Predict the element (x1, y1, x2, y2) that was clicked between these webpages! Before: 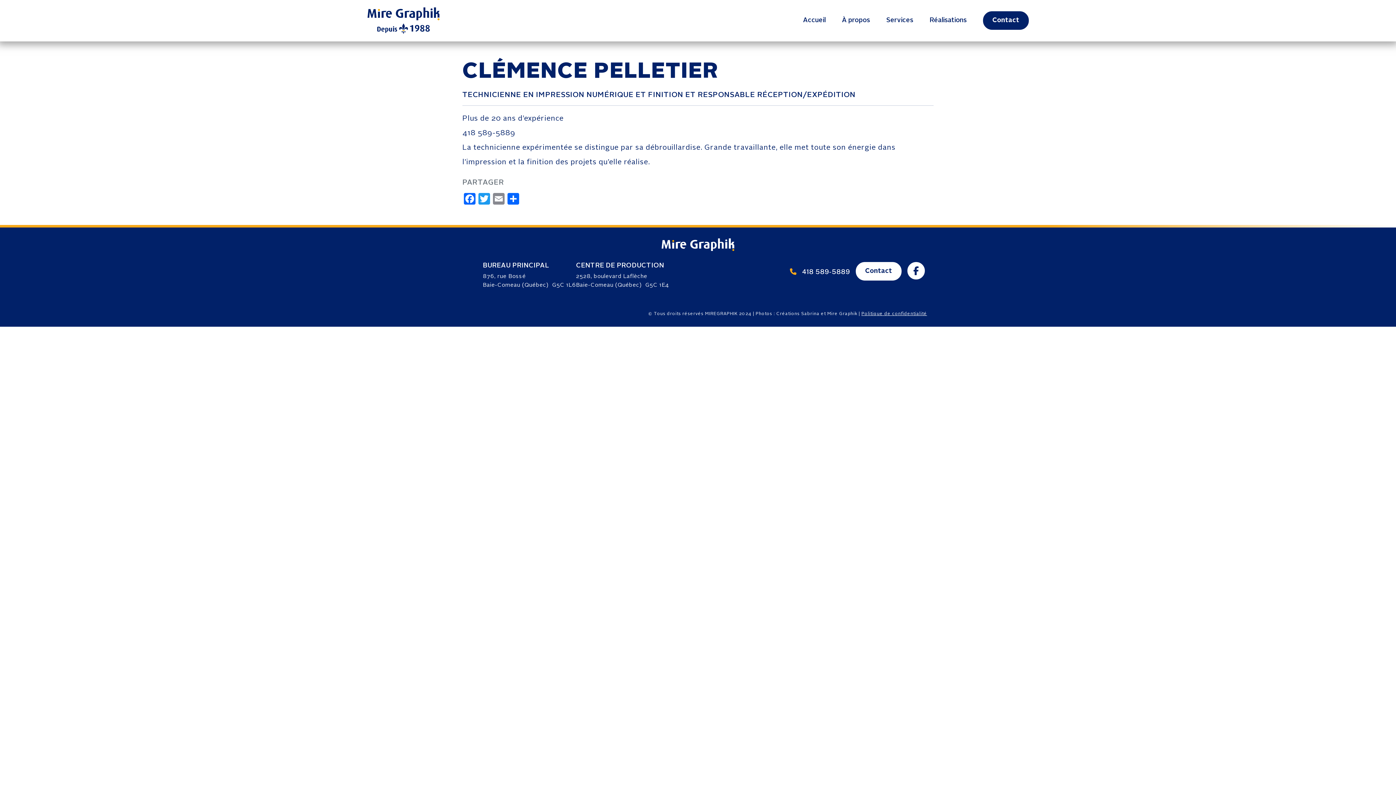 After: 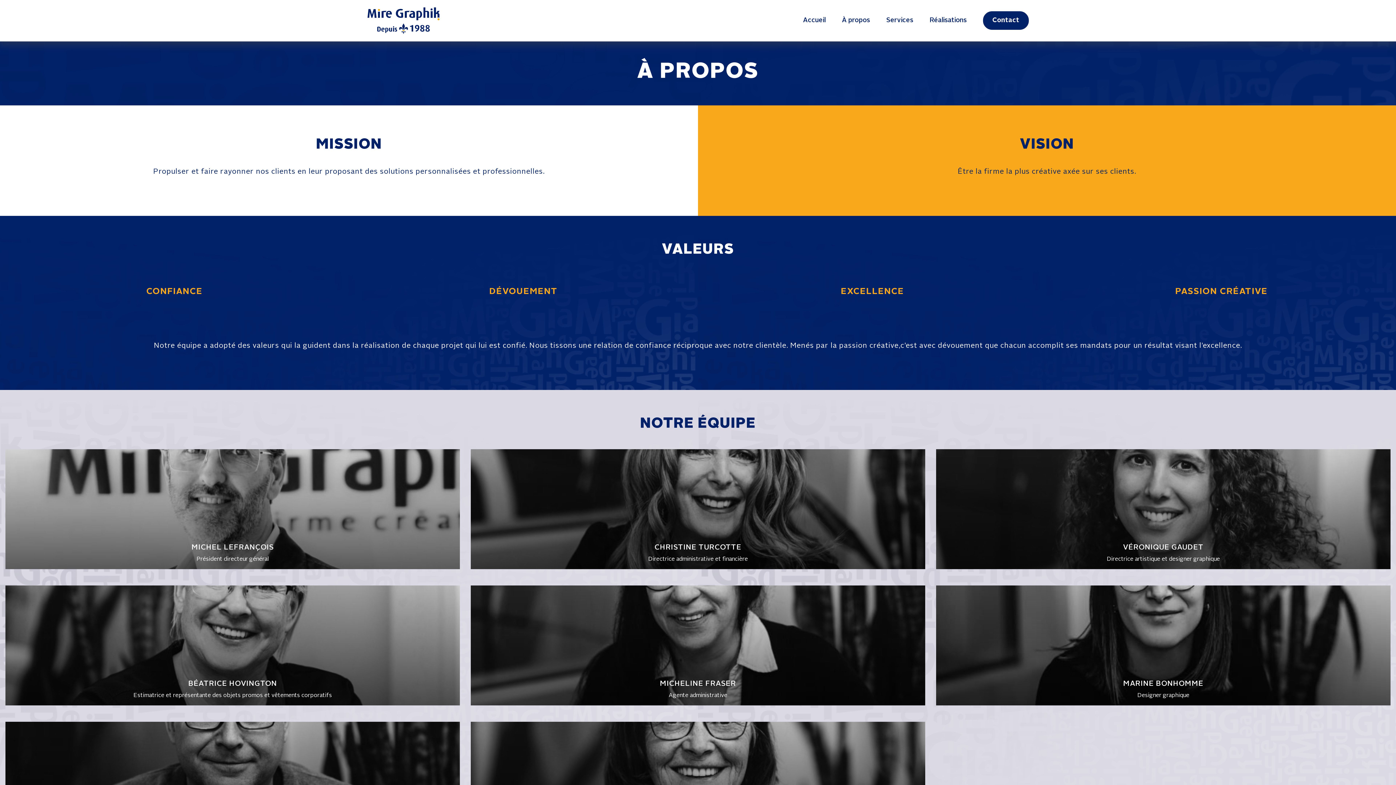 Action: bbox: (834, 14, 878, 27) label: À propos